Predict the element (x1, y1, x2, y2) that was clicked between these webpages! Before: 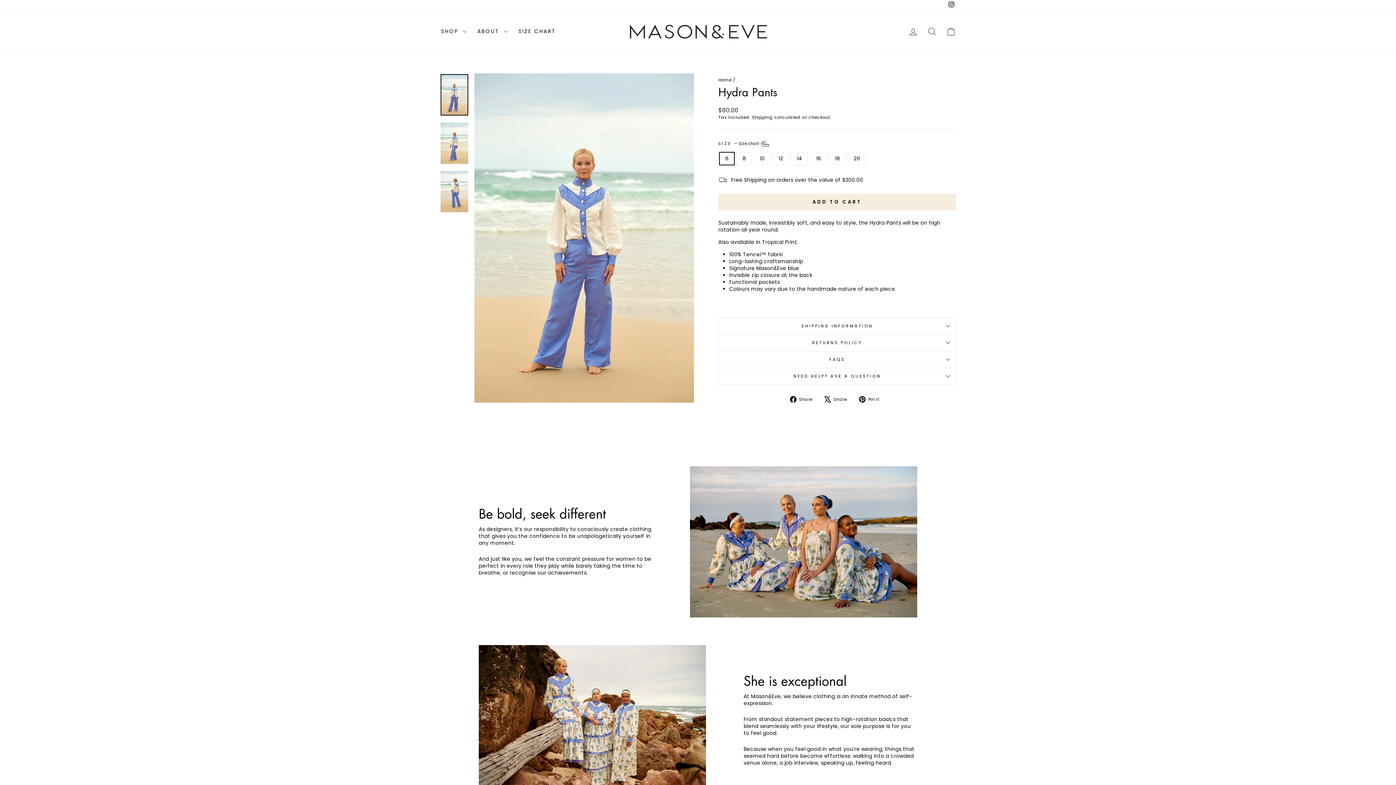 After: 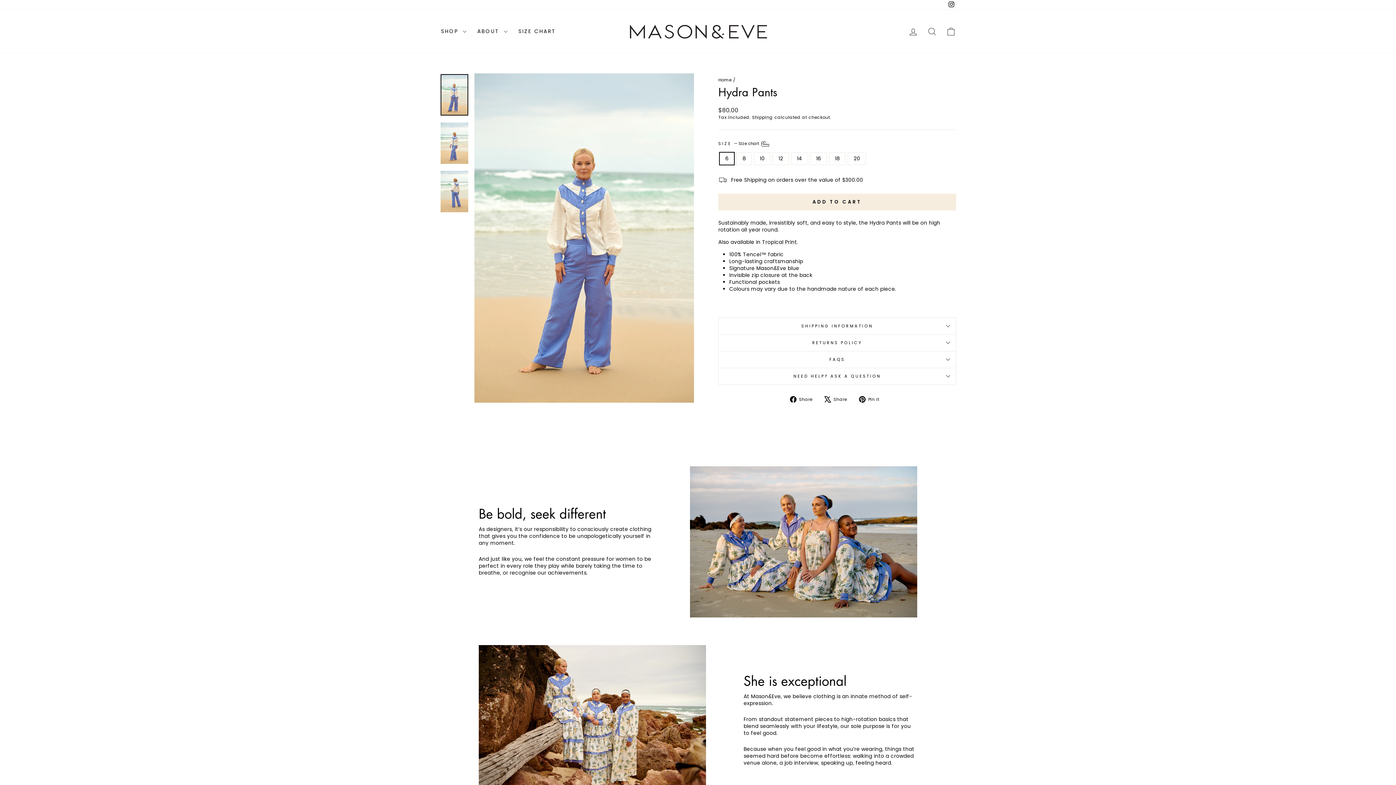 Action: bbox: (440, 74, 468, 115)